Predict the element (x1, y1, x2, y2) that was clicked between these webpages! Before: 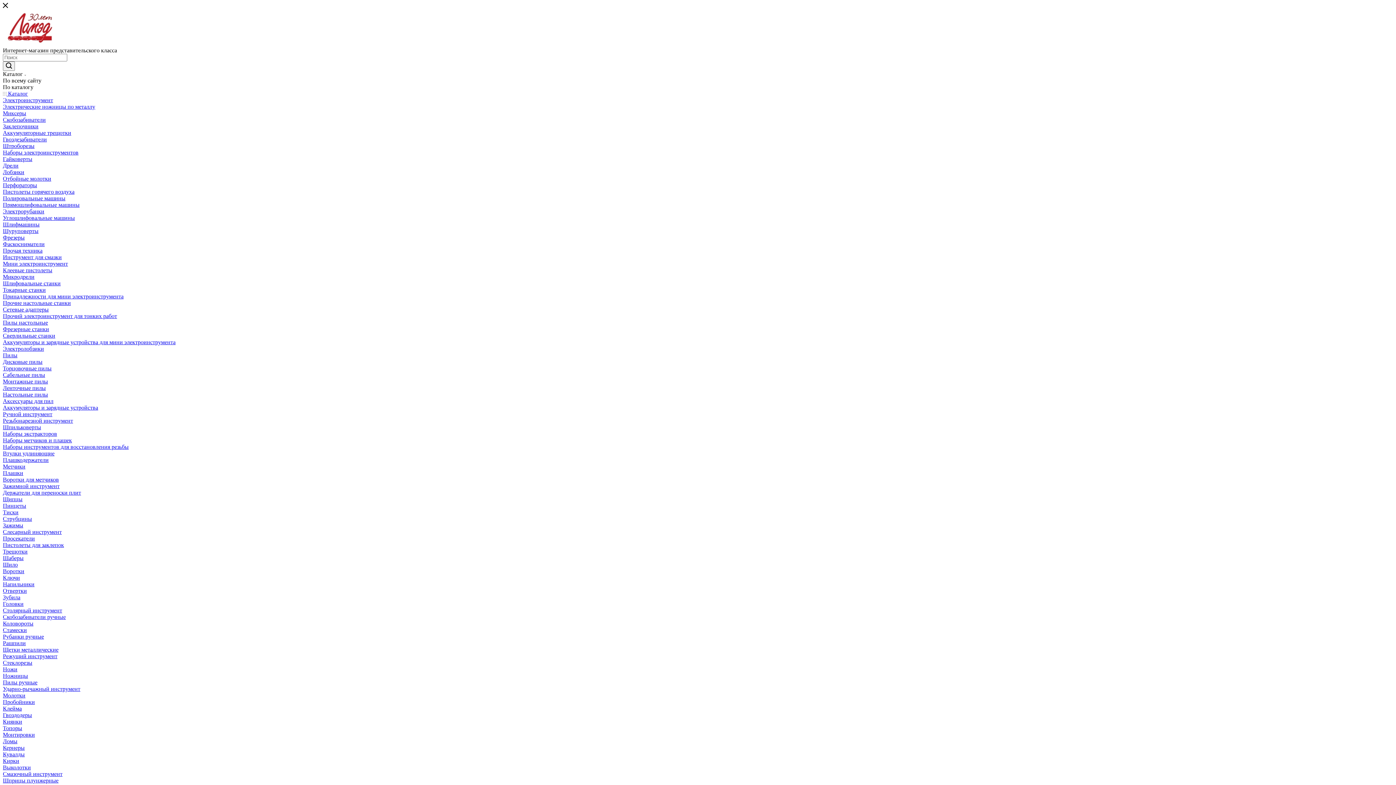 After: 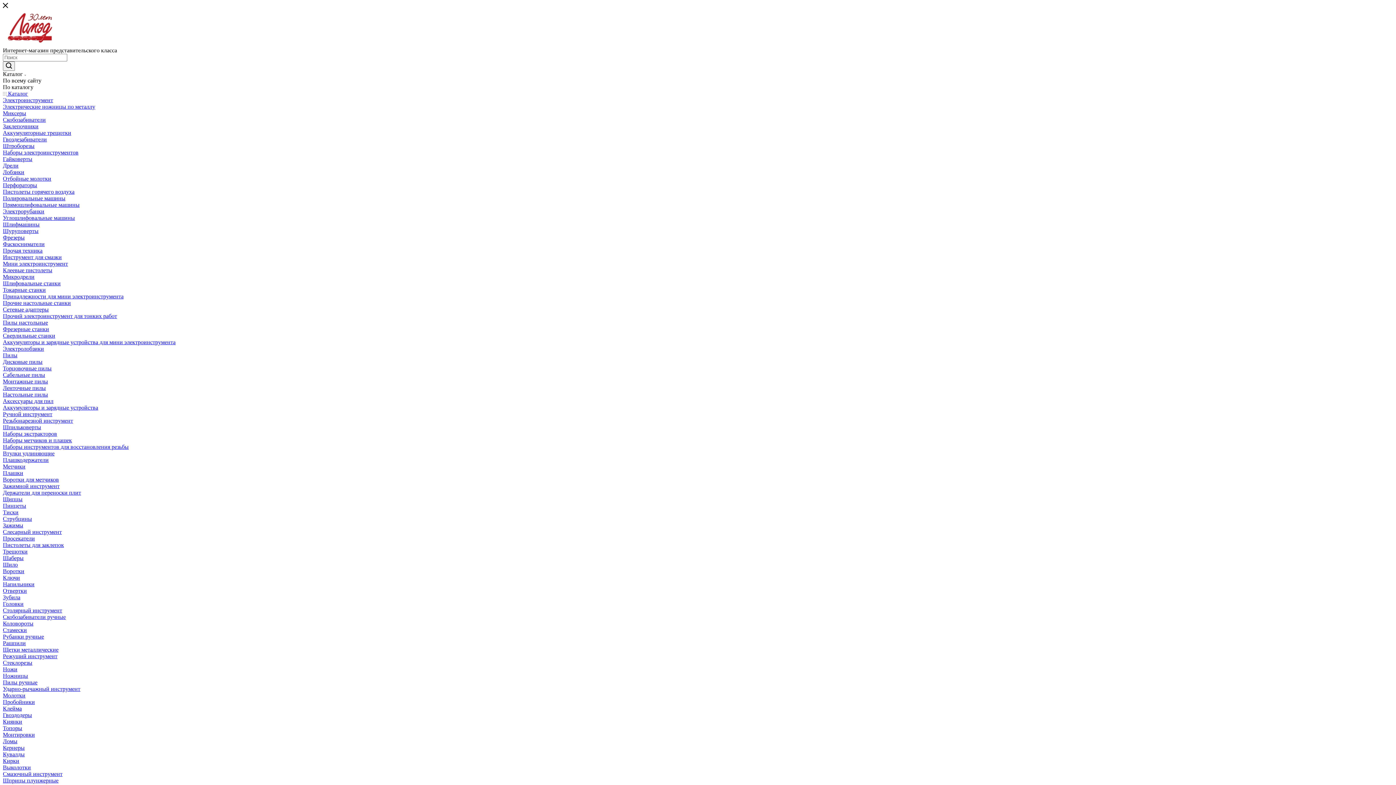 Action: label: Зажимы bbox: (2, 522, 23, 528)